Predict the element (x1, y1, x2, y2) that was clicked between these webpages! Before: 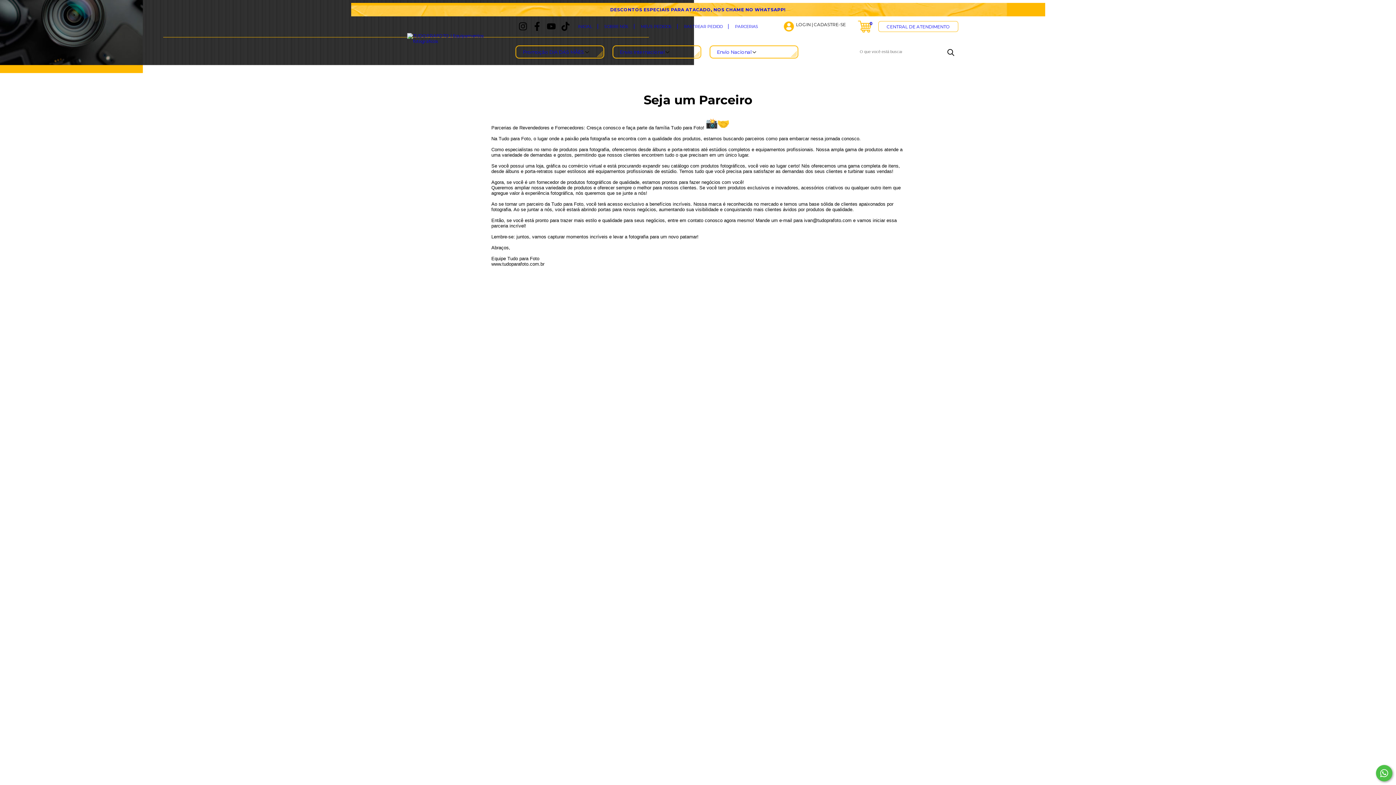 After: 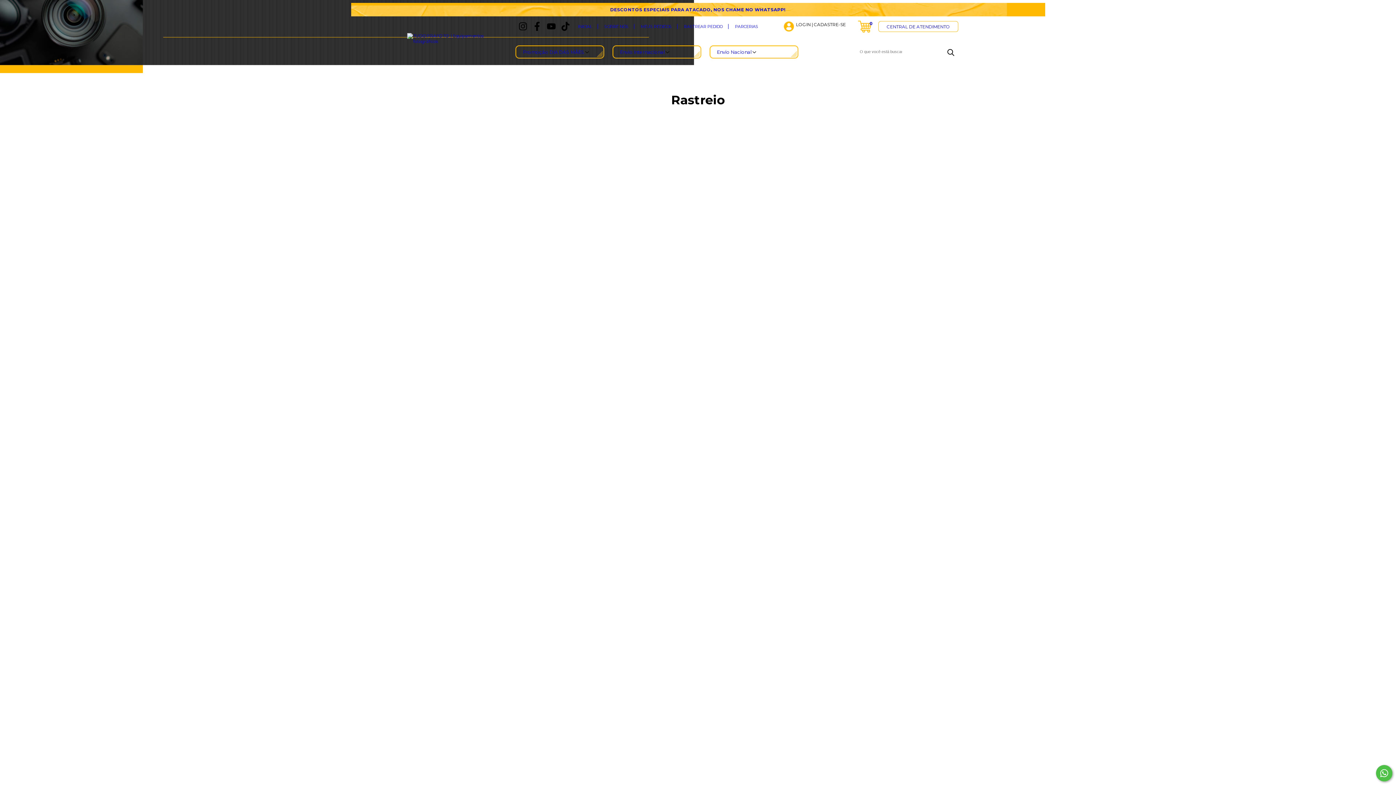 Action: label: RASTREAR PEDIDO bbox: (678, 24, 728, 29)